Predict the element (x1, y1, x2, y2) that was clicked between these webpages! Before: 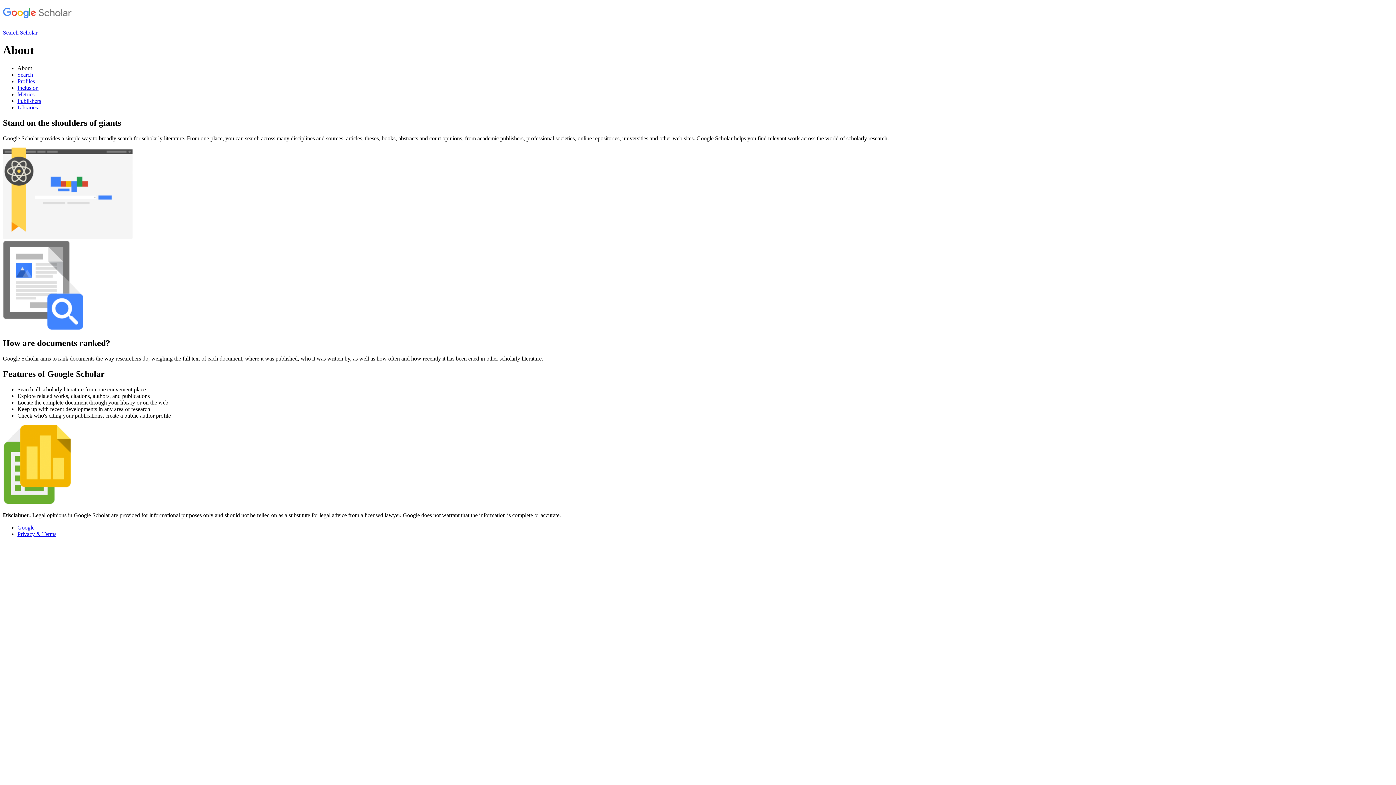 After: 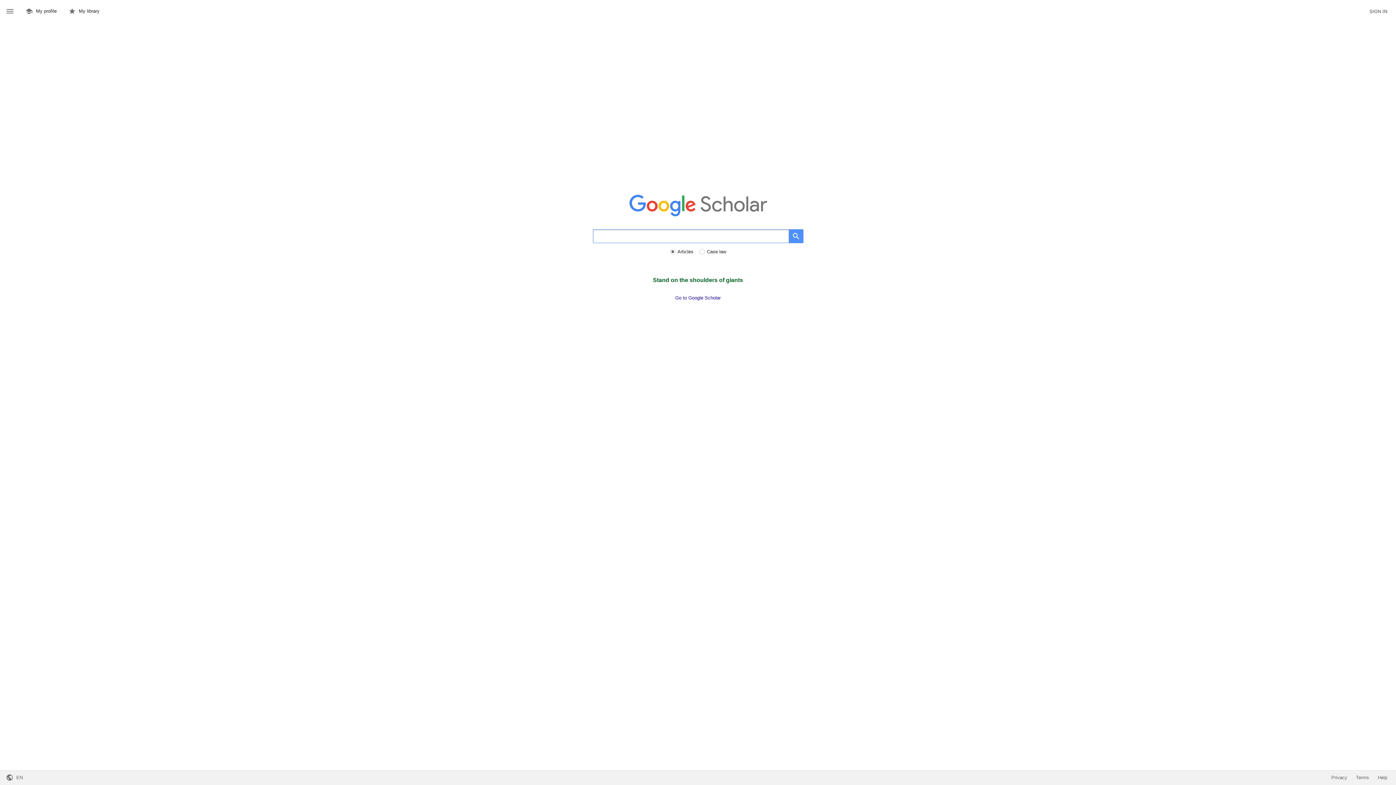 Action: bbox: (2, 8, 71, 21)